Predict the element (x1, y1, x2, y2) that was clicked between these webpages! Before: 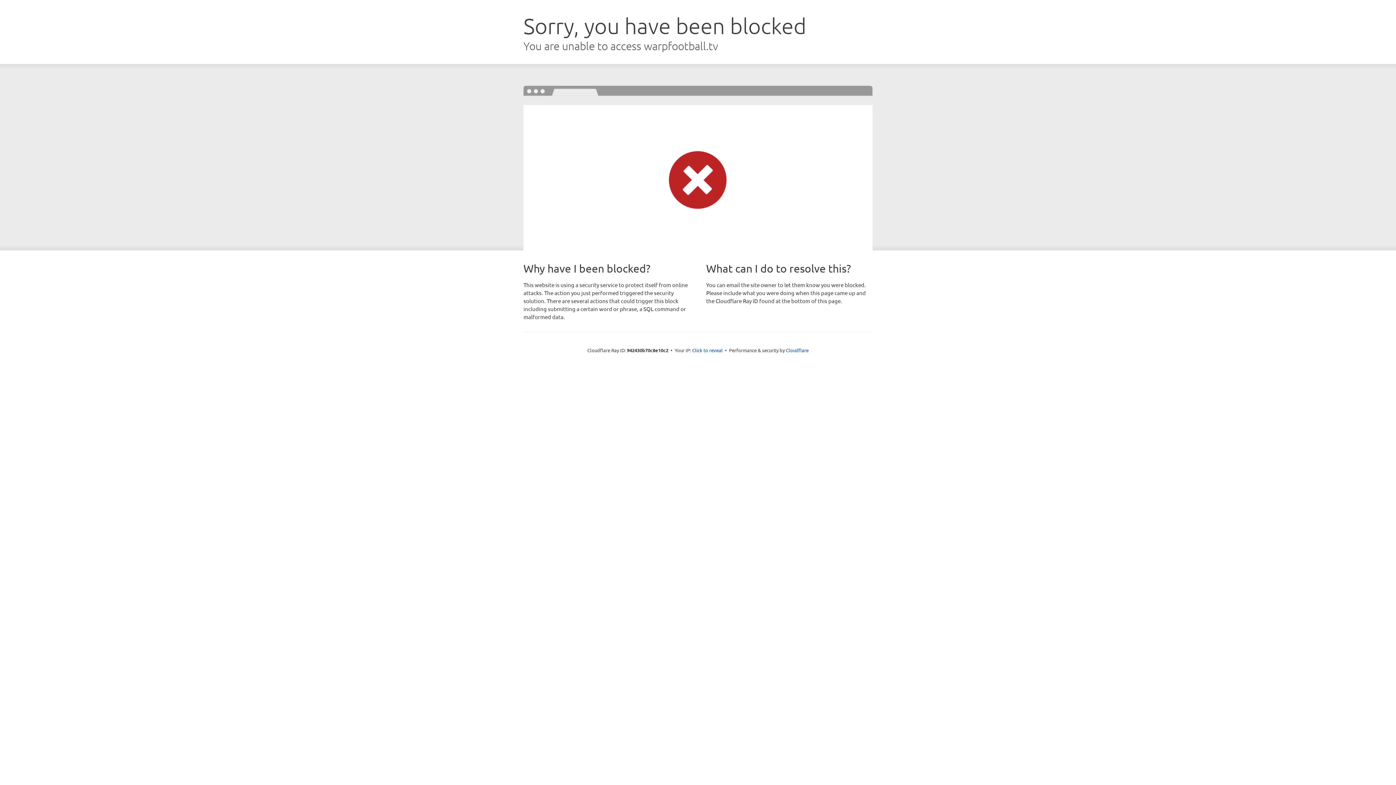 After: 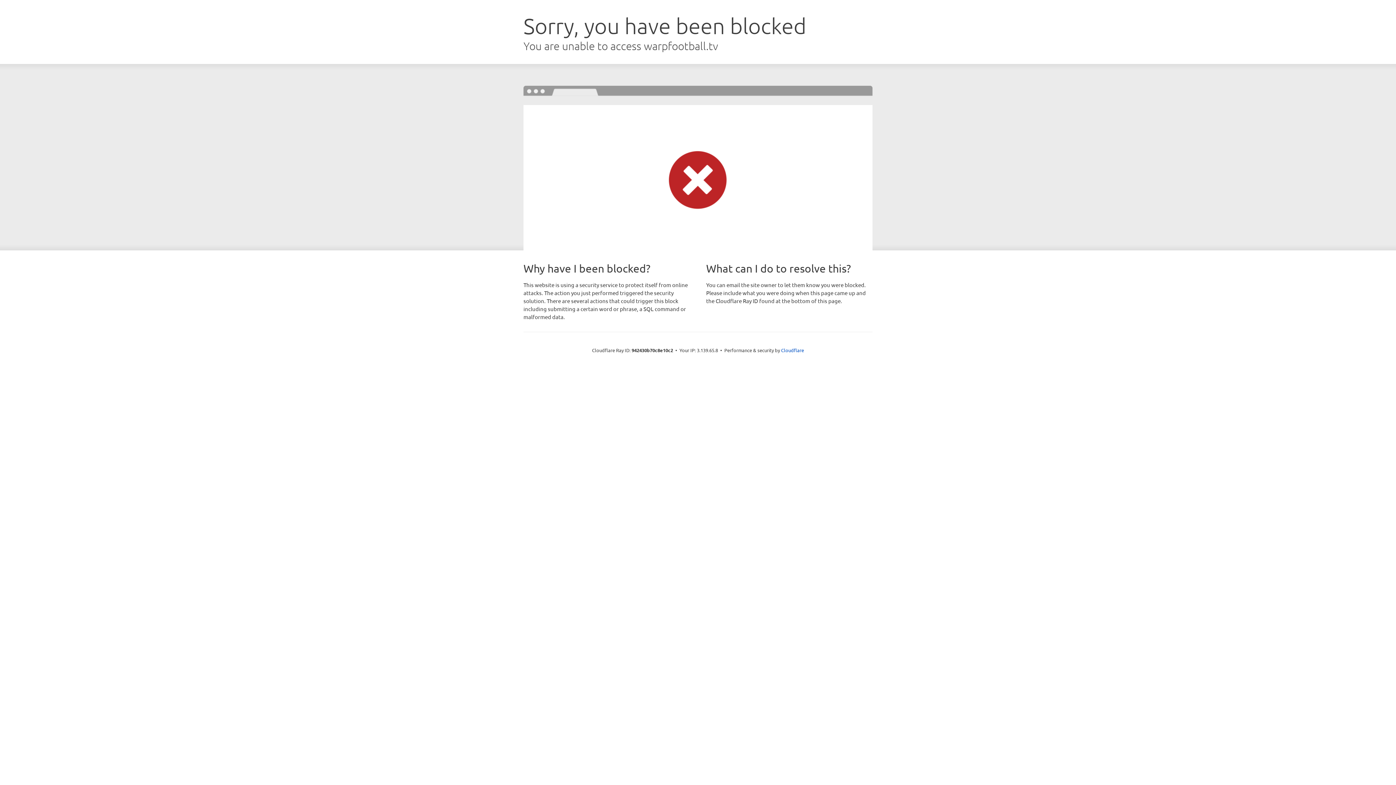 Action: bbox: (692, 346, 722, 353) label: Click to reveal